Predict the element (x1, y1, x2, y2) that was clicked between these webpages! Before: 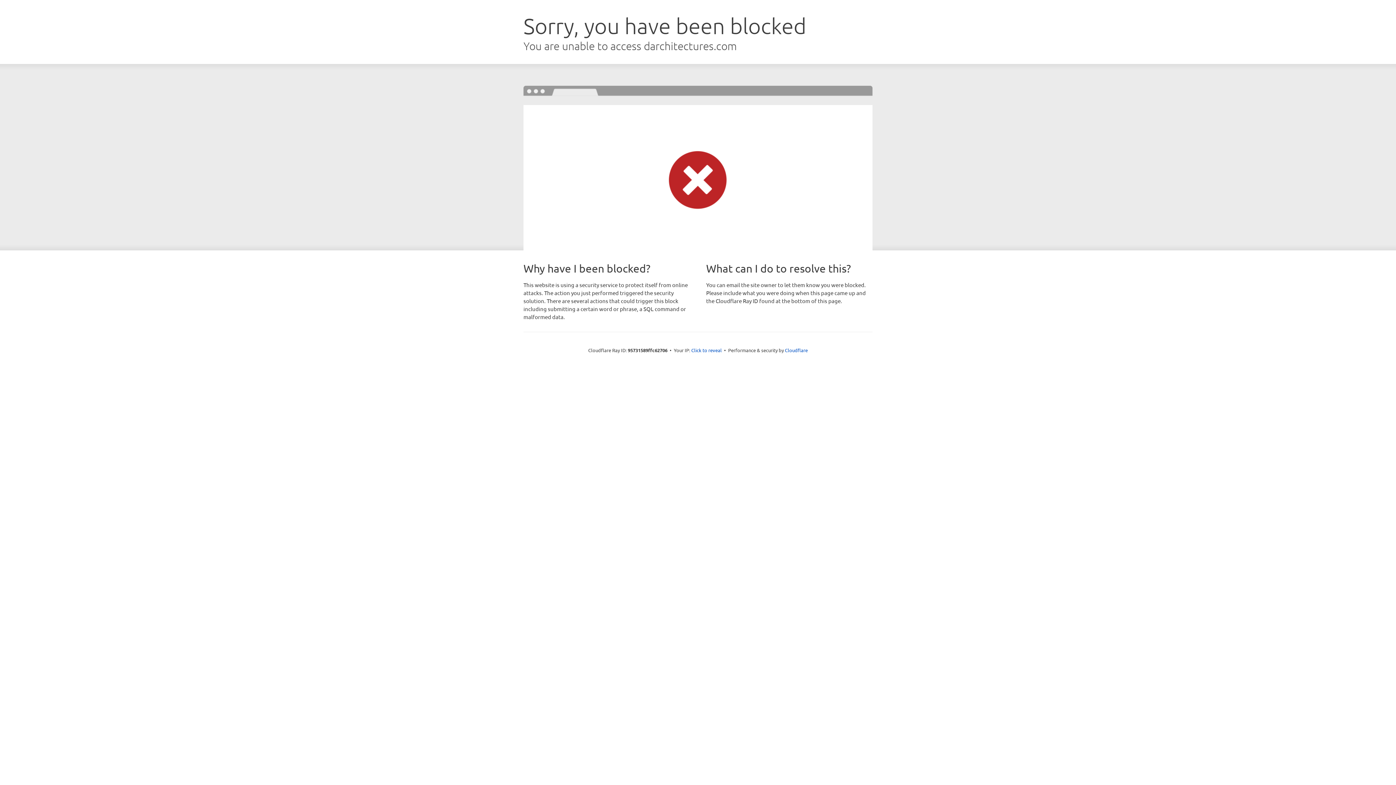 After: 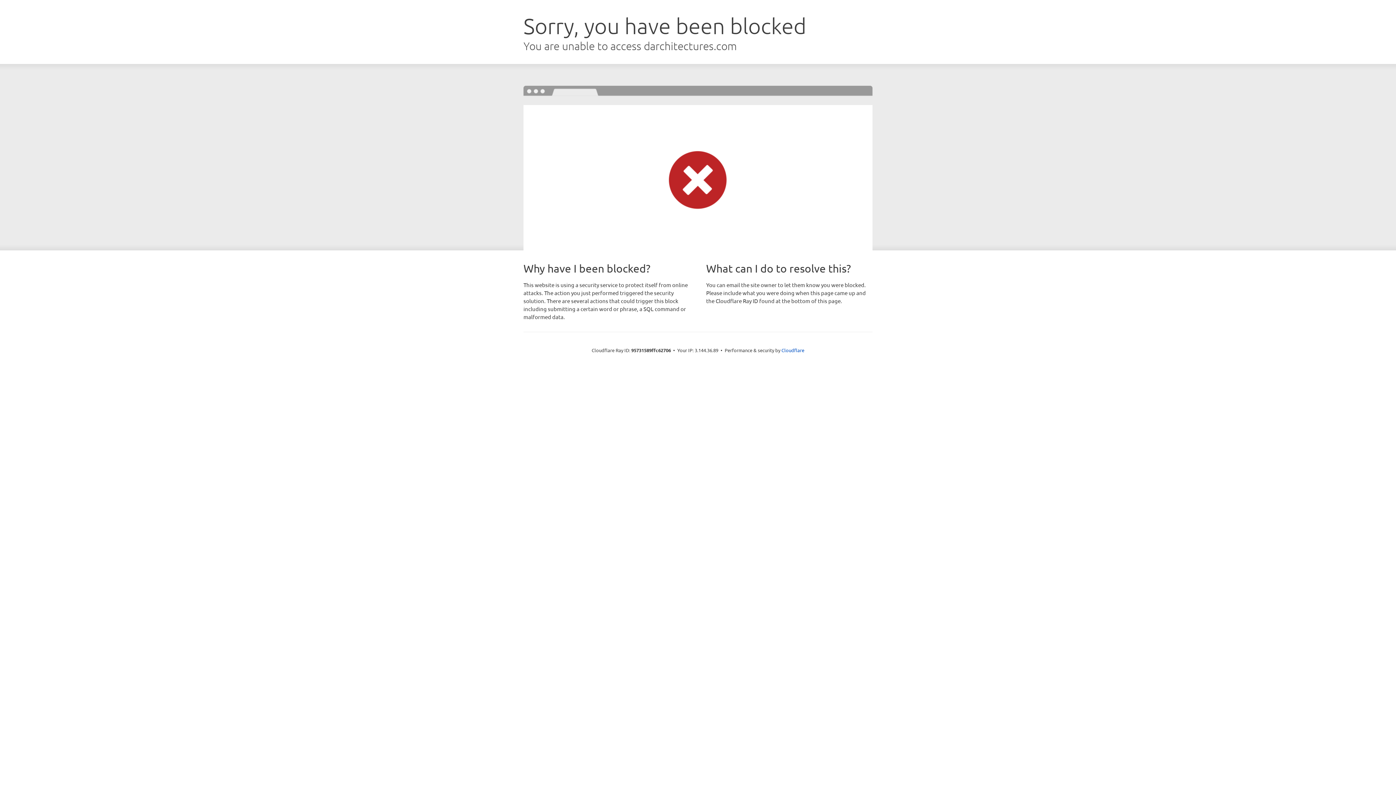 Action: bbox: (691, 346, 722, 353) label: Click to reveal